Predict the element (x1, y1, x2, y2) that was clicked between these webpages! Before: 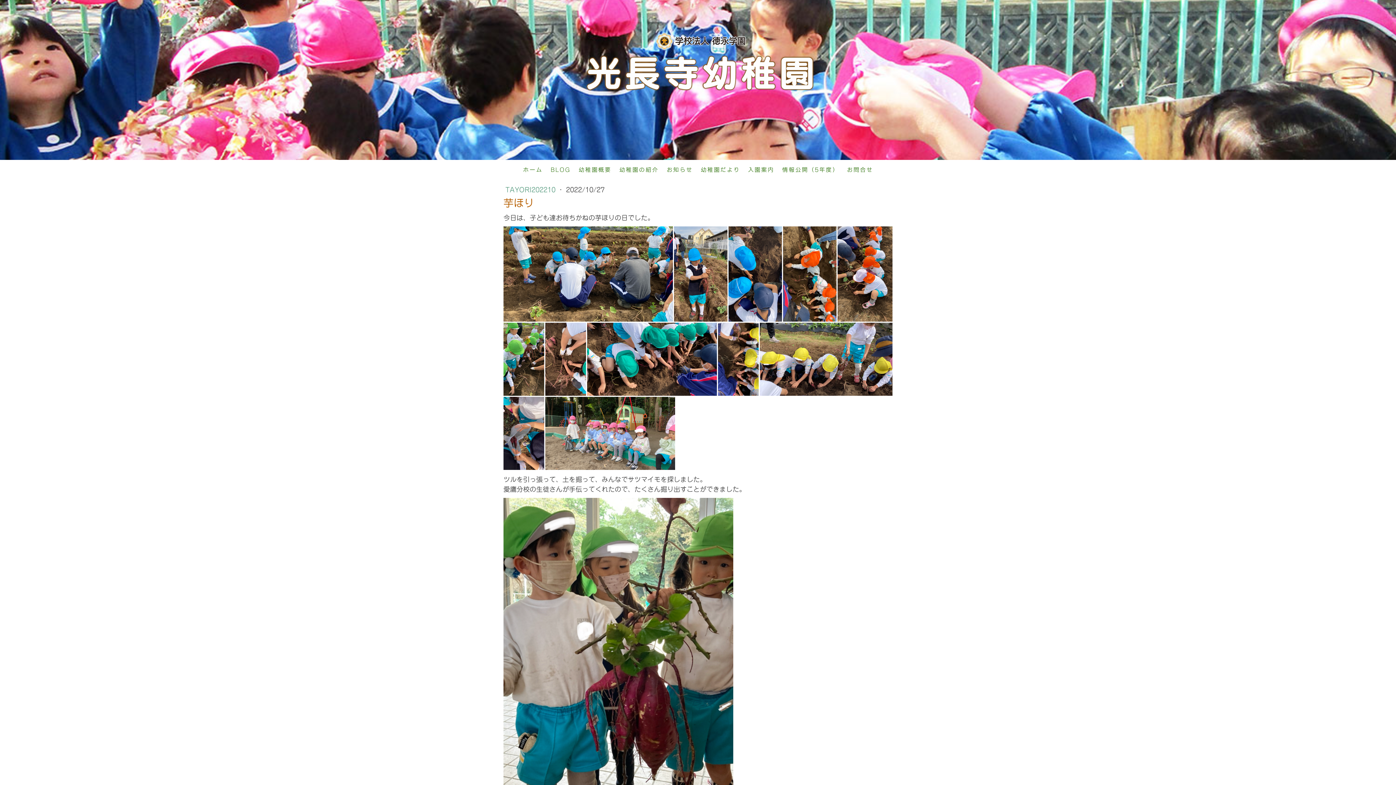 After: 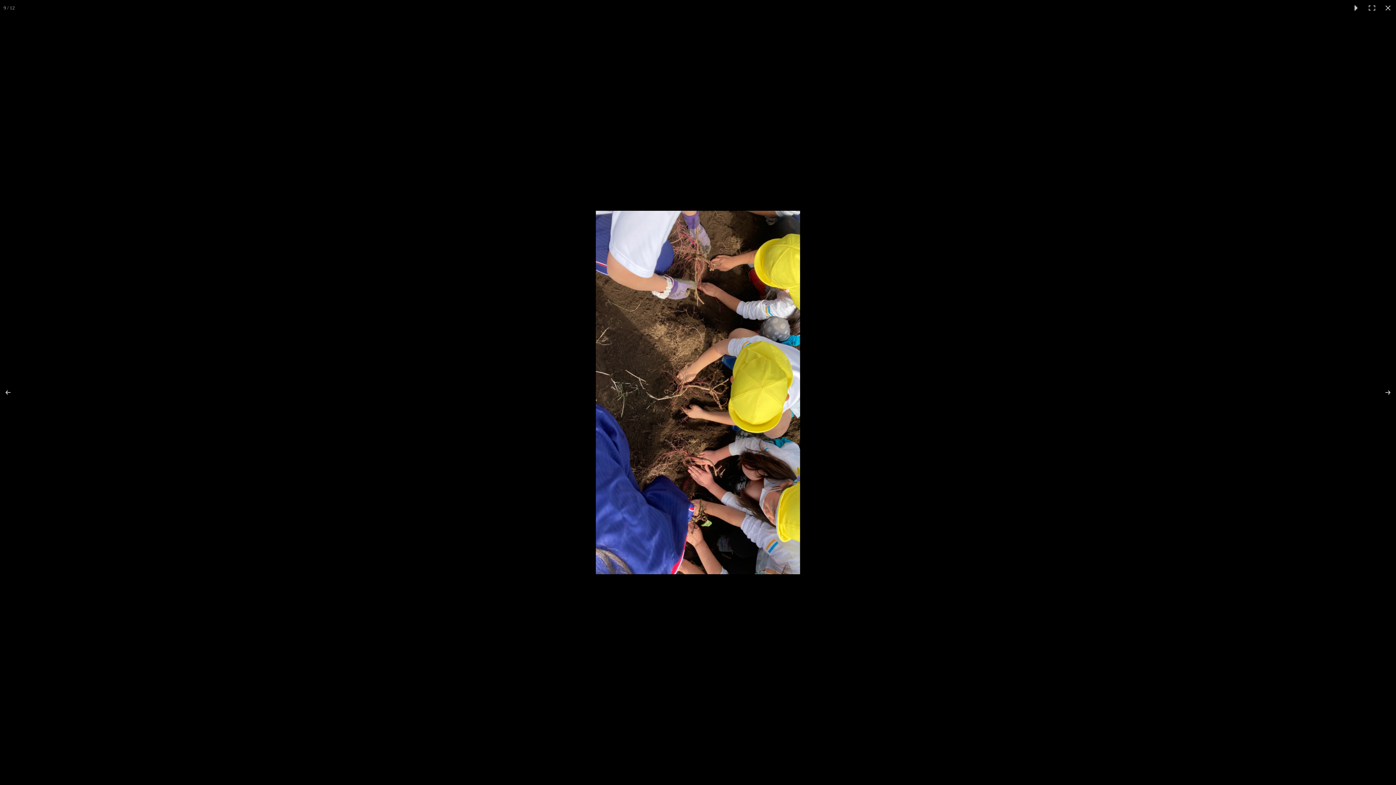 Action: bbox: (718, 322, 760, 396)